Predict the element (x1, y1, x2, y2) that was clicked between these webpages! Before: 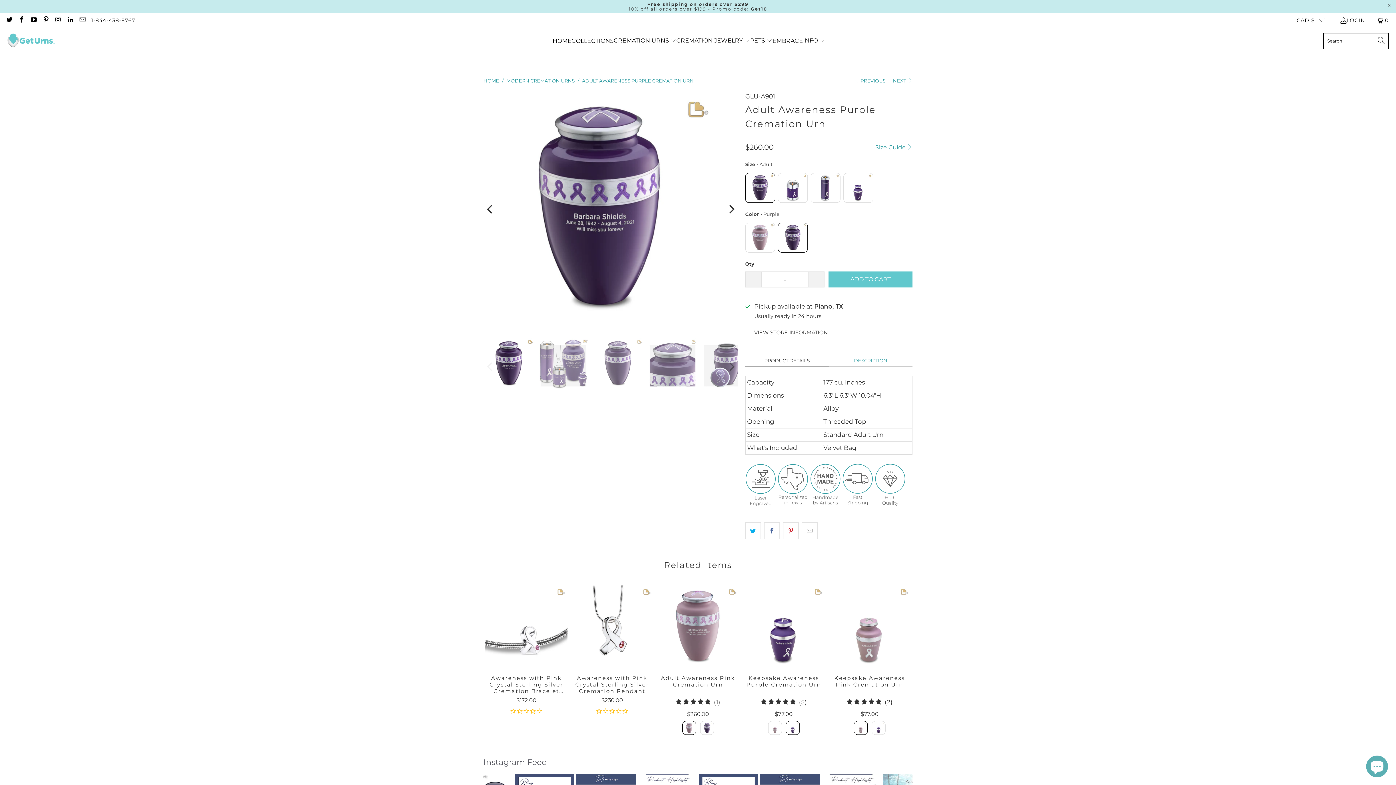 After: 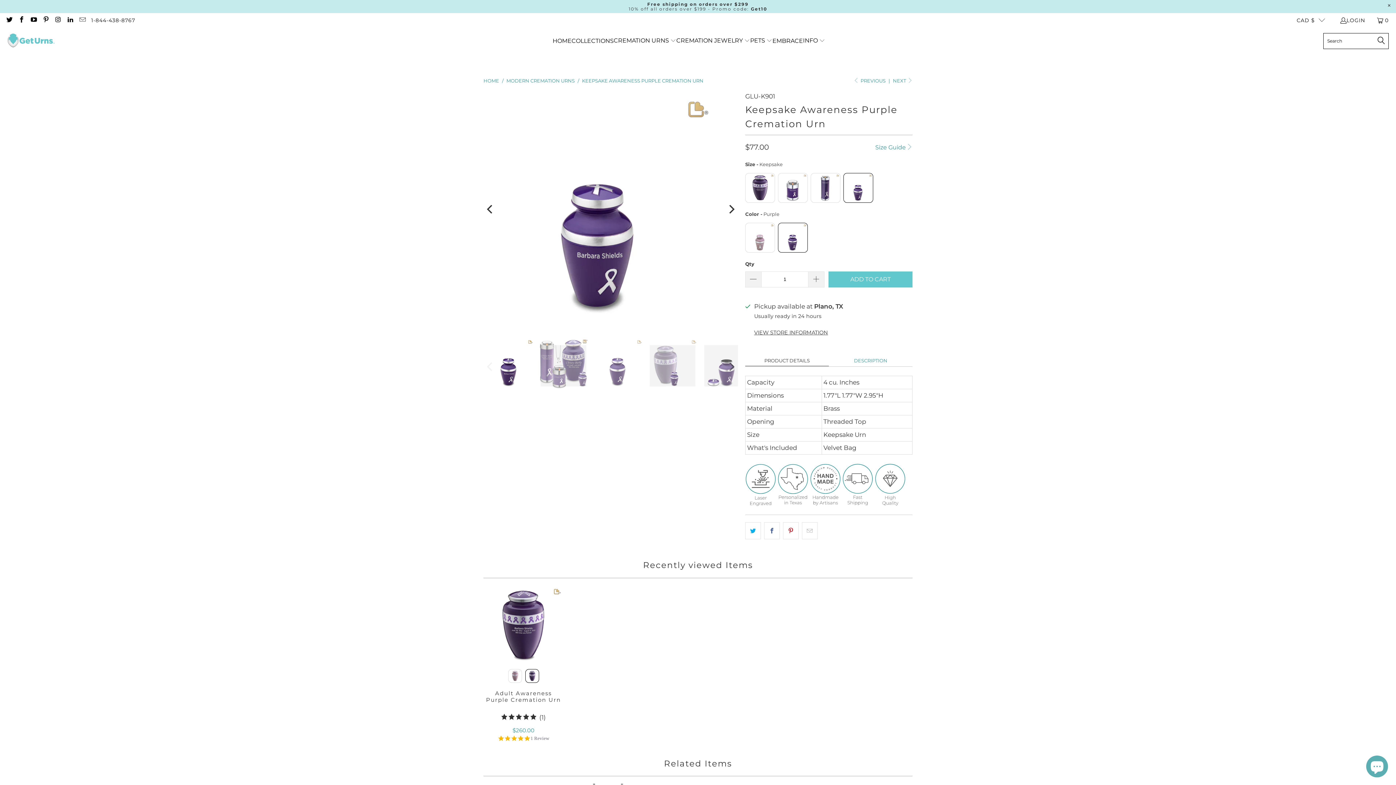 Action: bbox: (742, 585, 825, 667)